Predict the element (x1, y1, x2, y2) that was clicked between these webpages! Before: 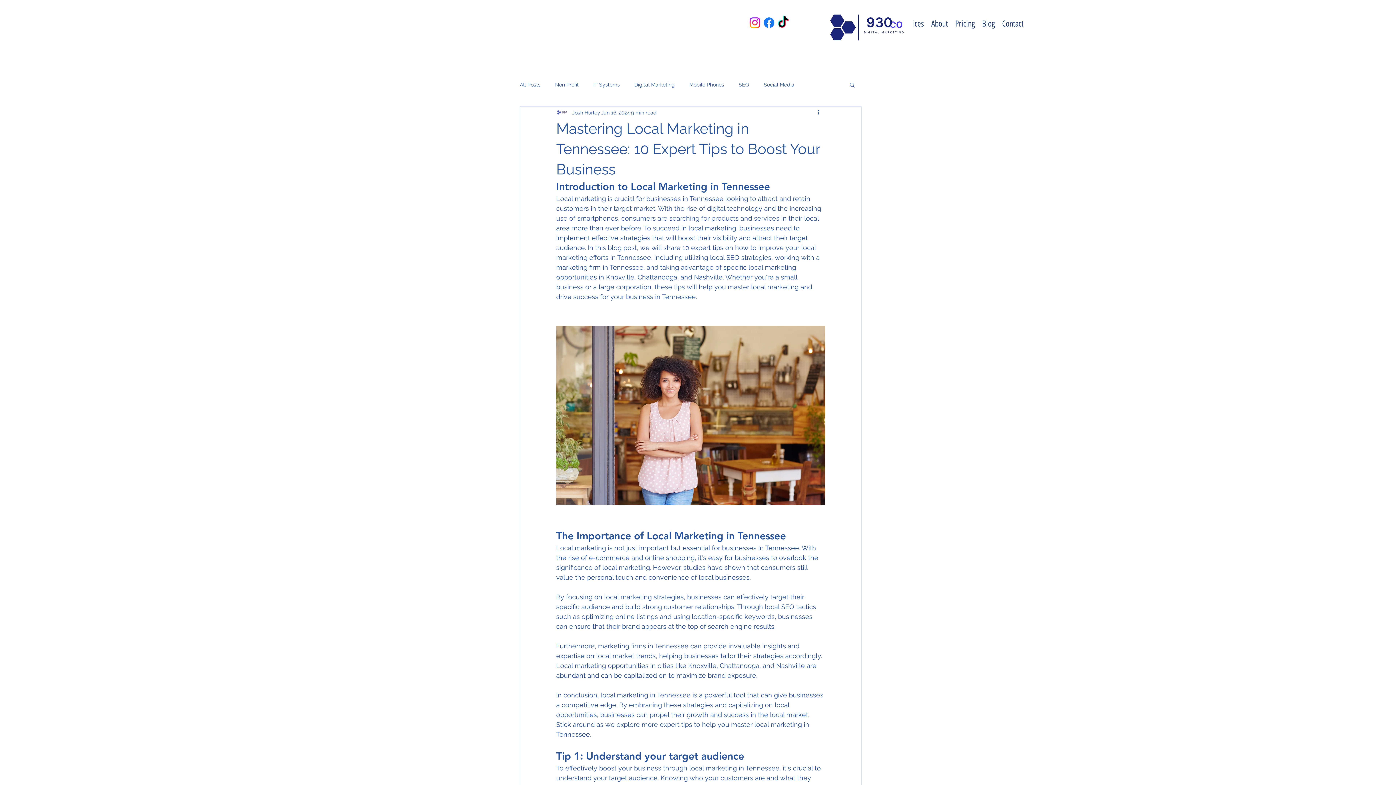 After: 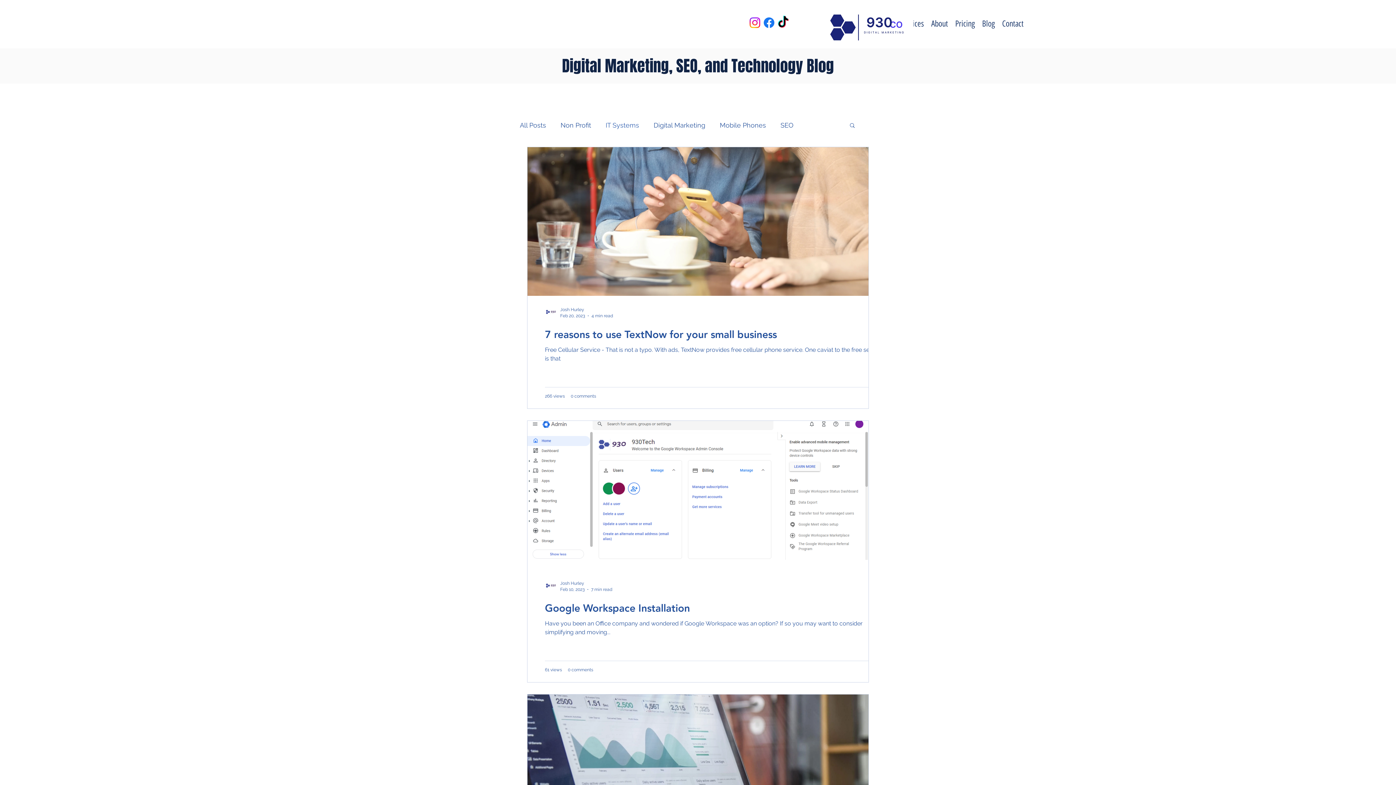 Action: label: IT Systems bbox: (593, 81, 620, 88)